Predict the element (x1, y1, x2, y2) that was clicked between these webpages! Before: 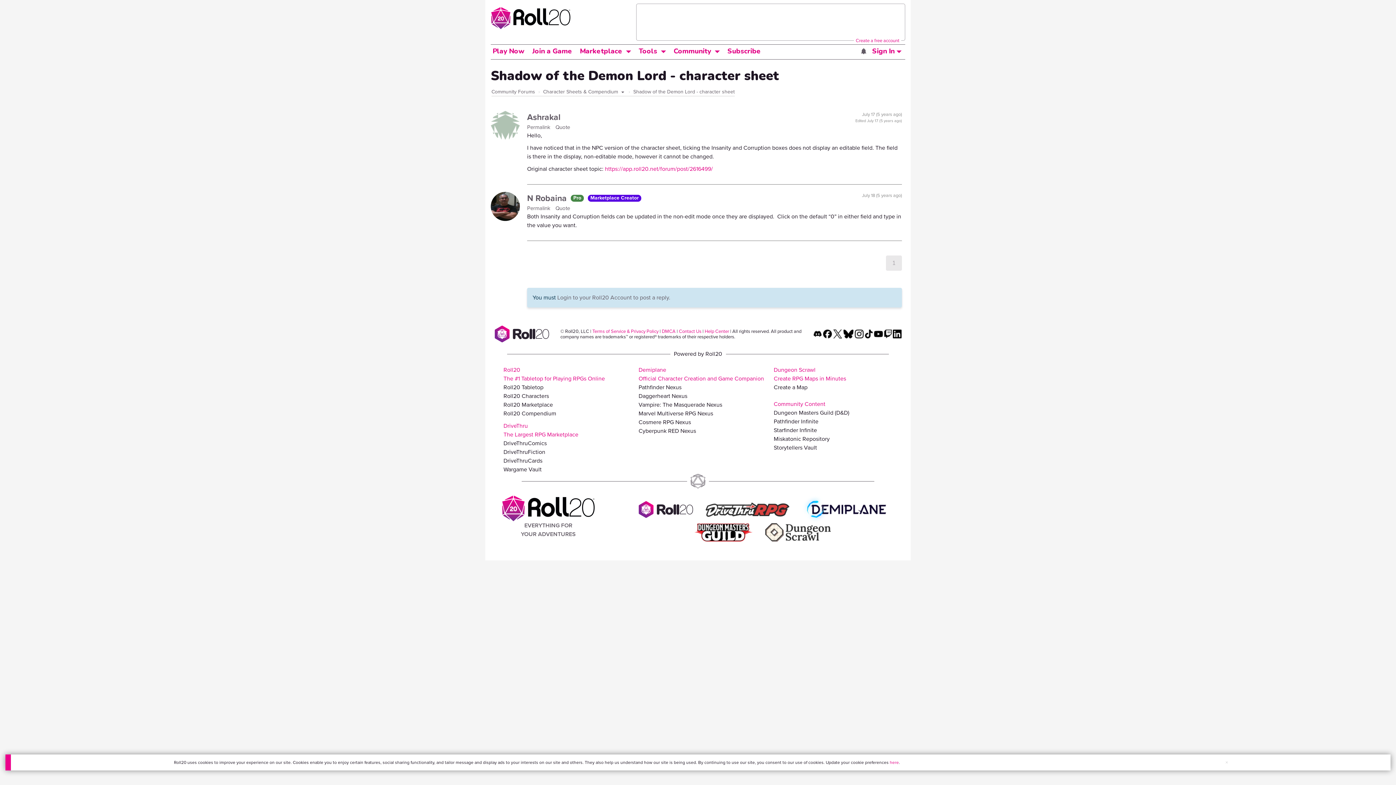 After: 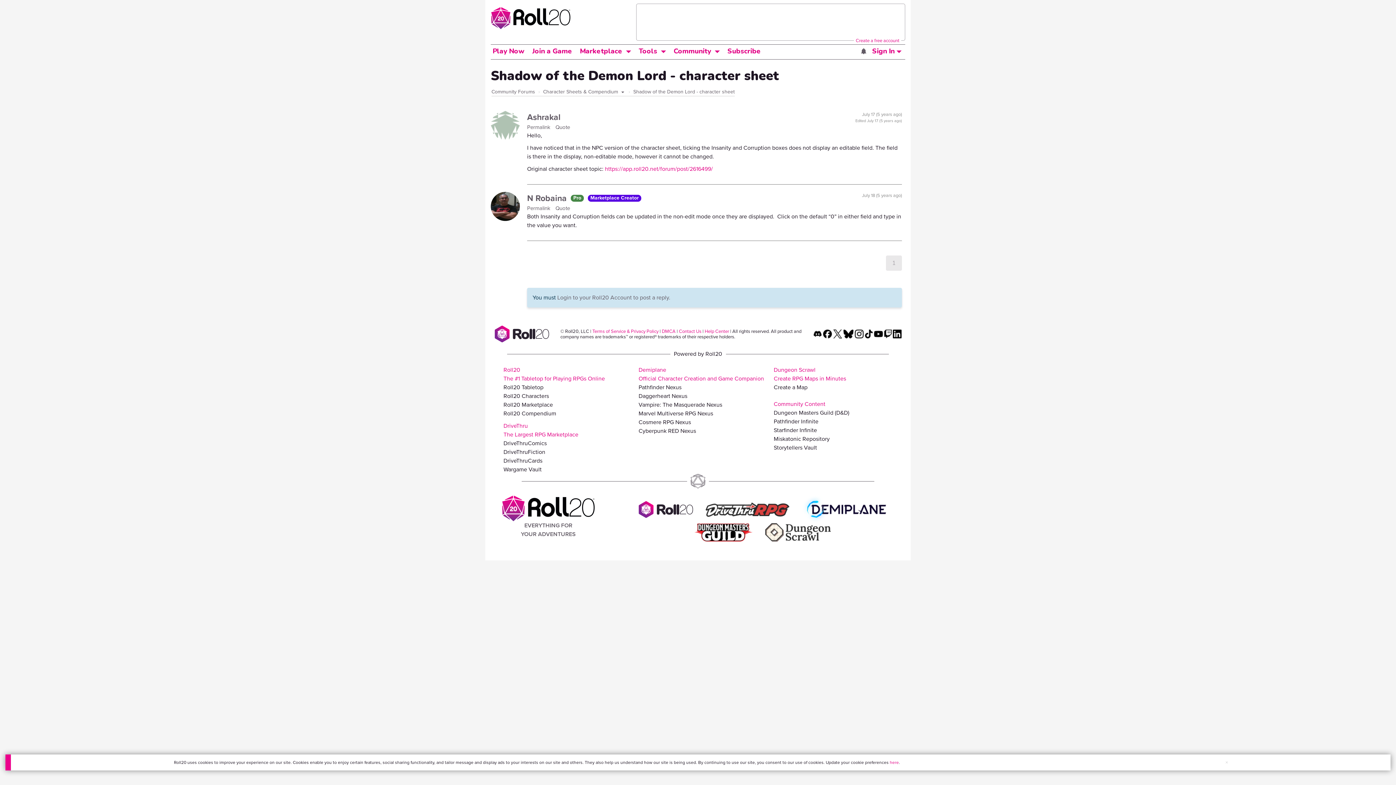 Action: bbox: (494, 325, 549, 342)